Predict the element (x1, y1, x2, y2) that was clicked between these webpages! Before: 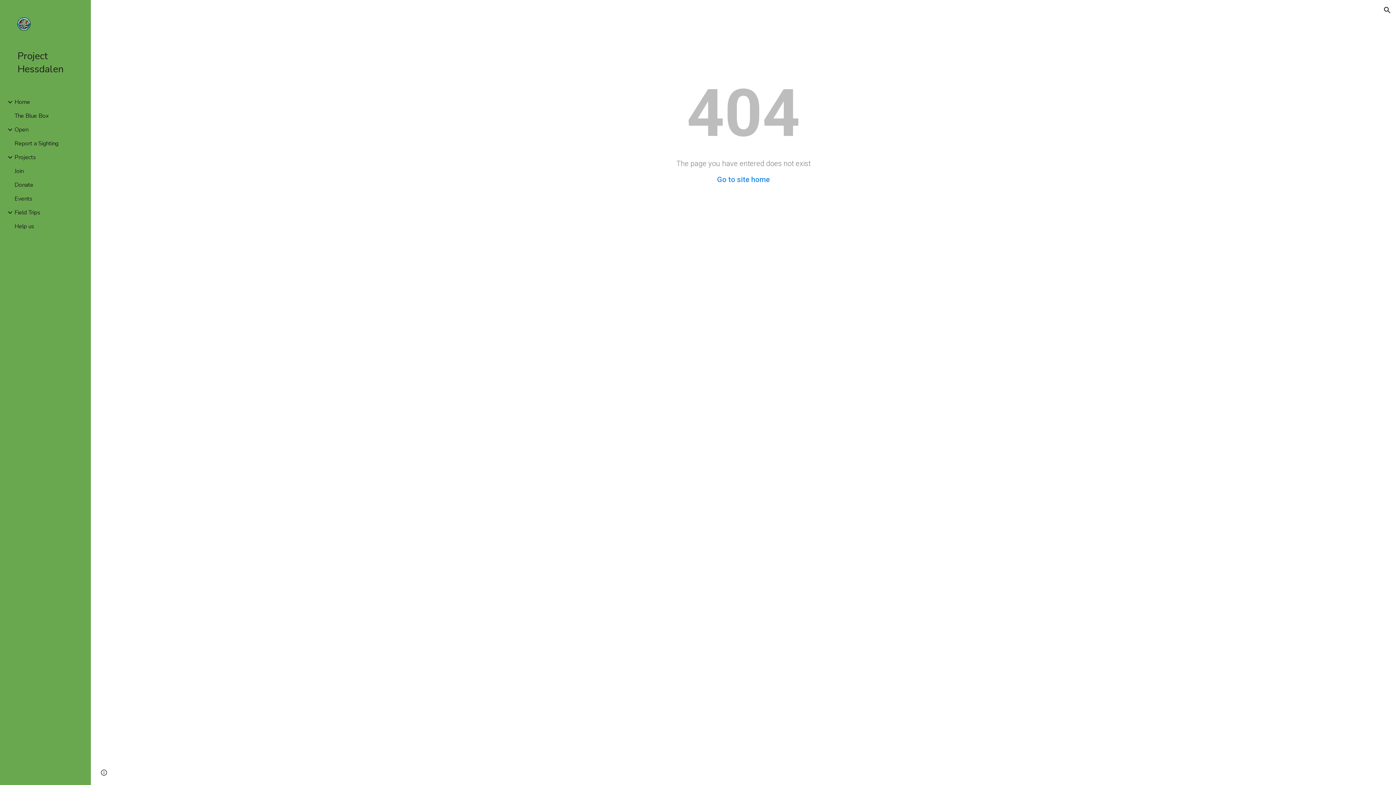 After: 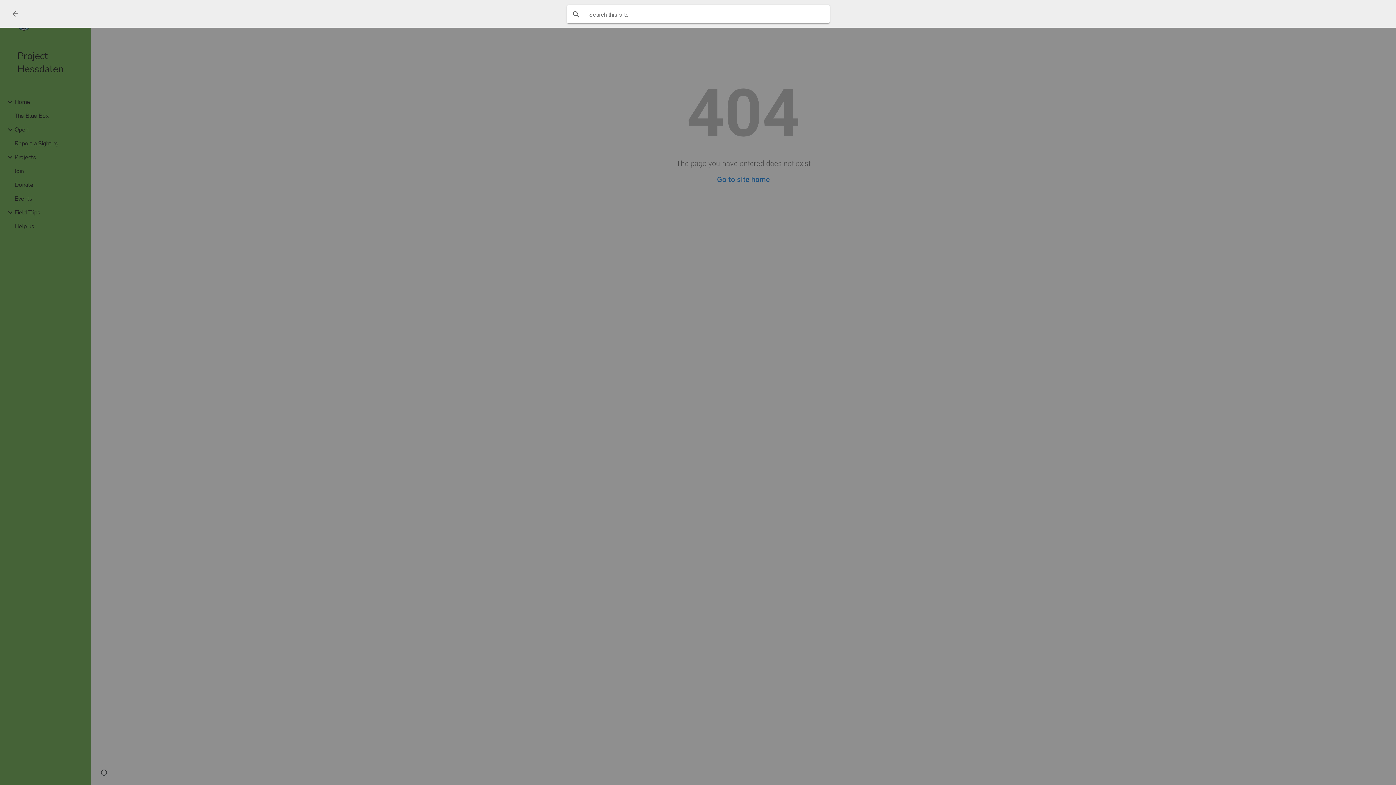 Action: bbox: (1378, 1, 1396, 18) label: Open search bar